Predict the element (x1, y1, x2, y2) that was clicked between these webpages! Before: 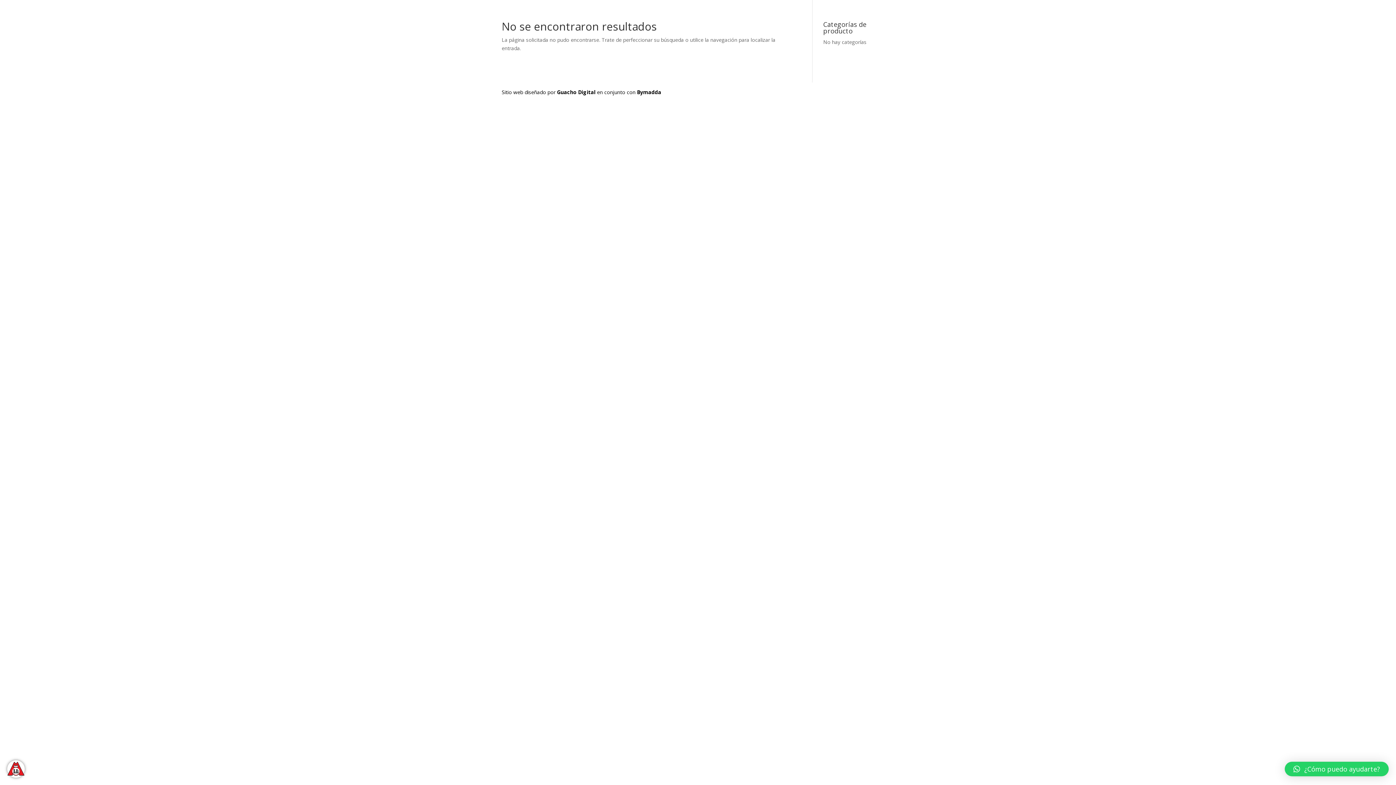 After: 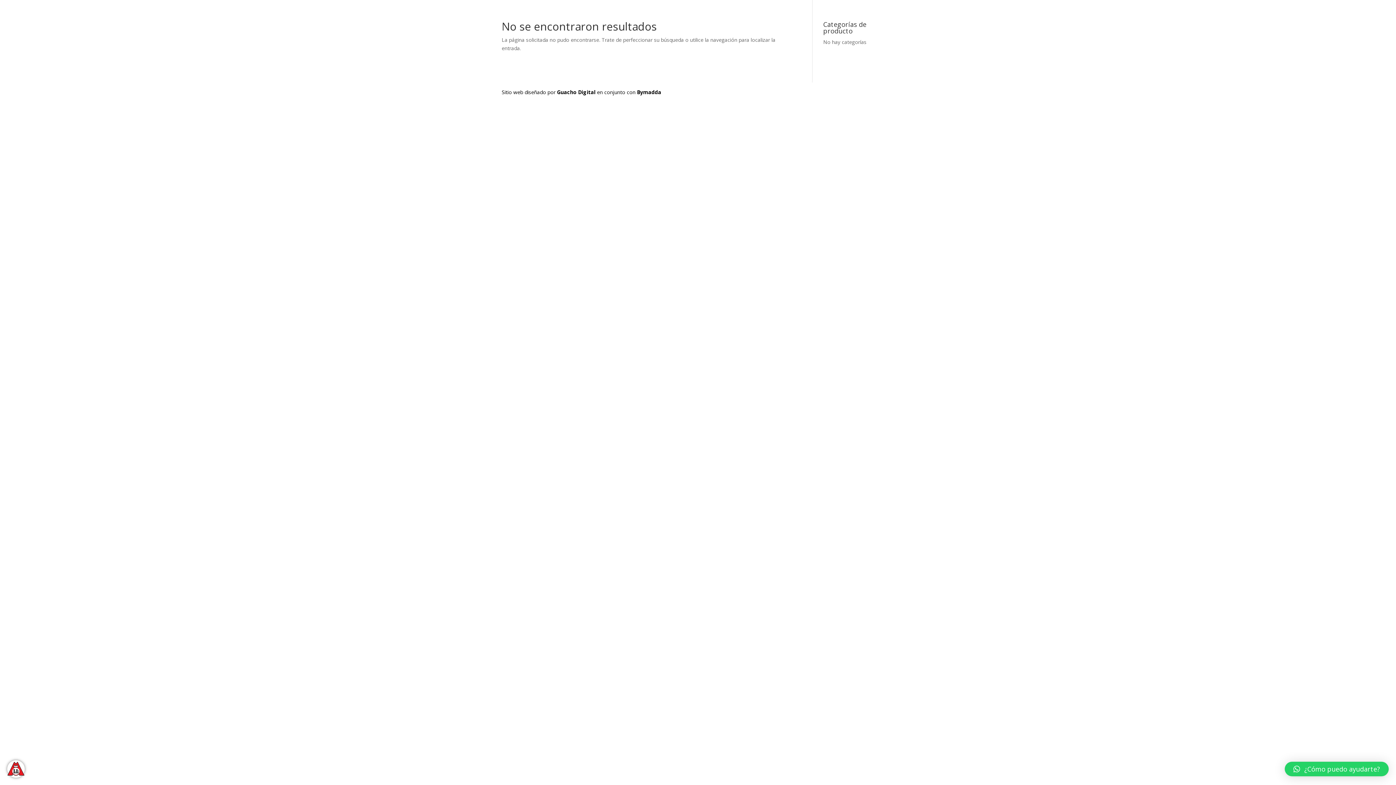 Action: bbox: (850, 88, 859, 96)